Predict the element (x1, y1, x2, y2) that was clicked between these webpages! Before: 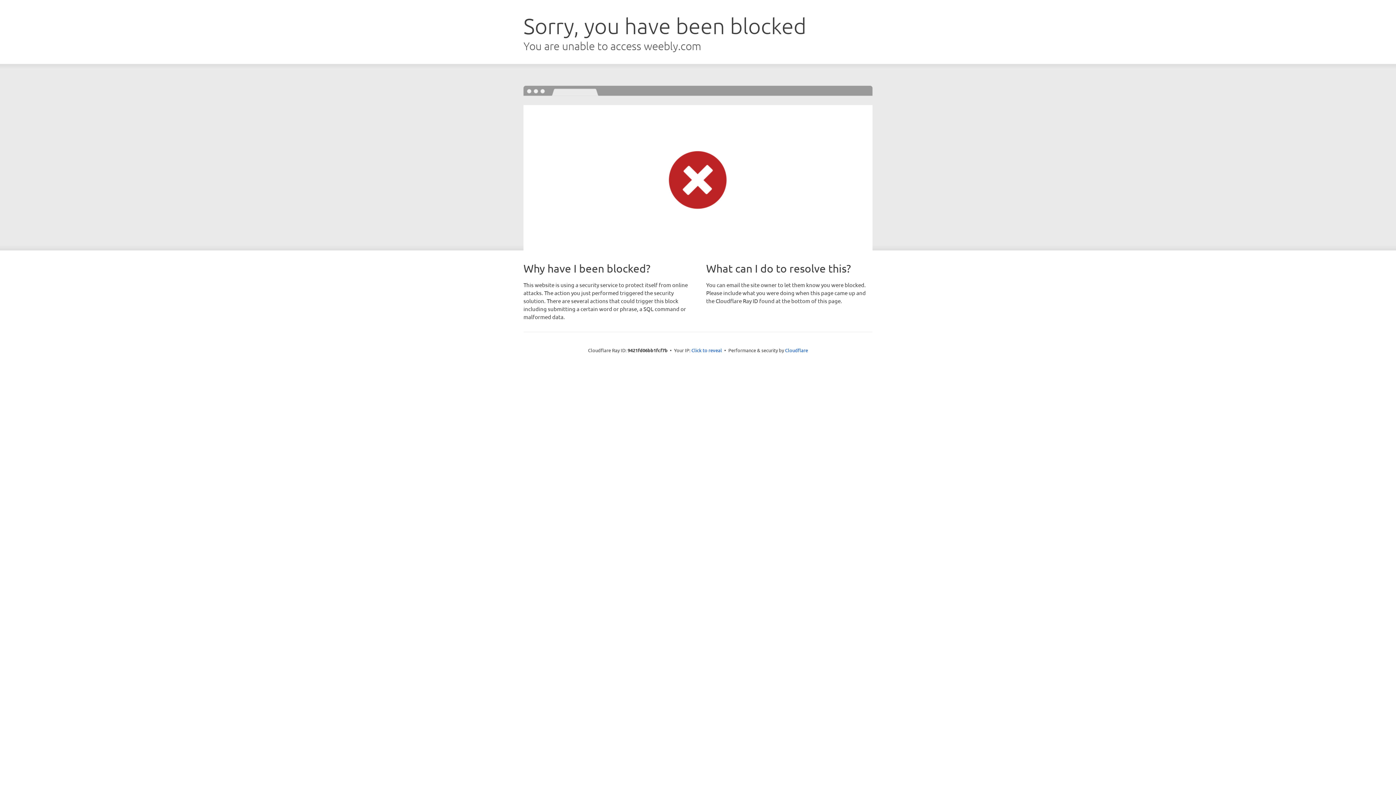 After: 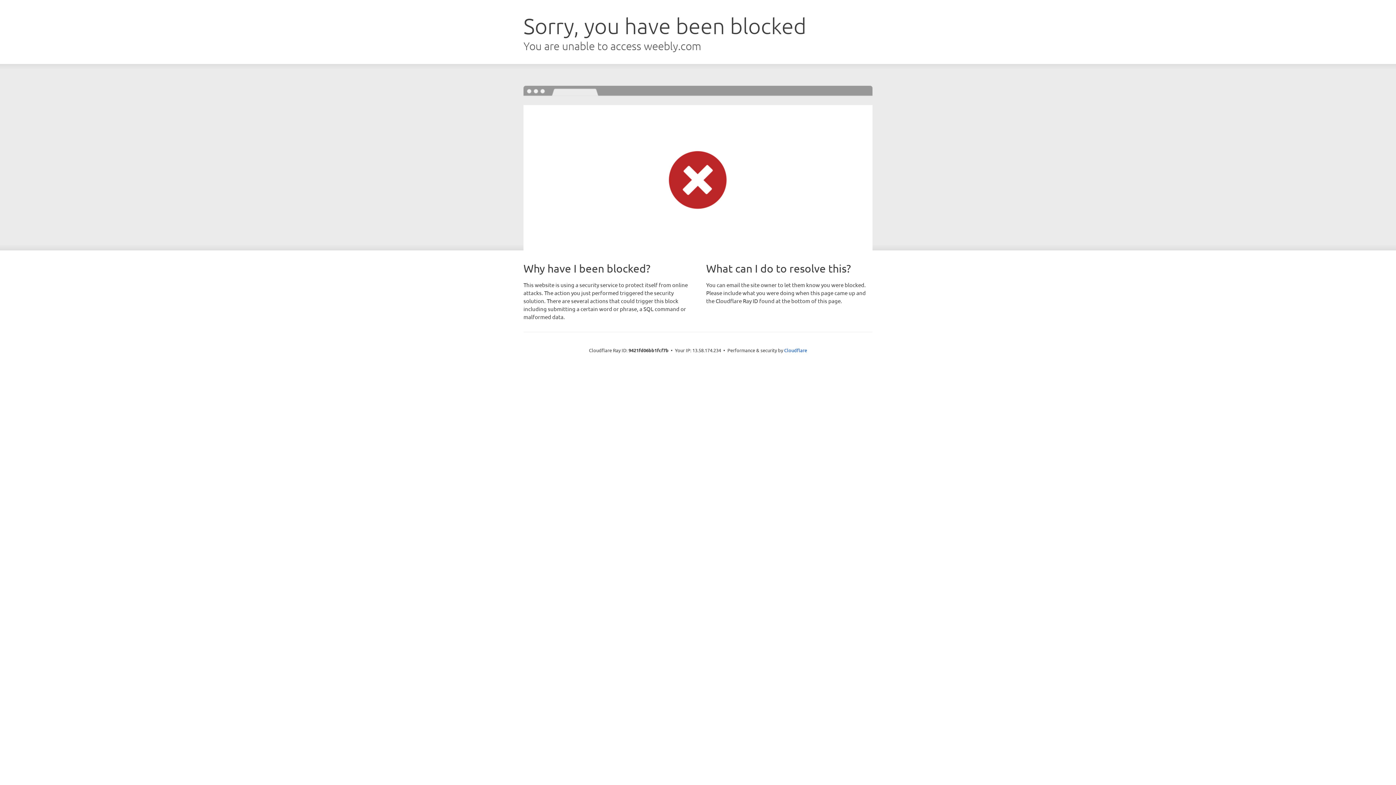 Action: label: Click to reveal bbox: (691, 346, 722, 353)